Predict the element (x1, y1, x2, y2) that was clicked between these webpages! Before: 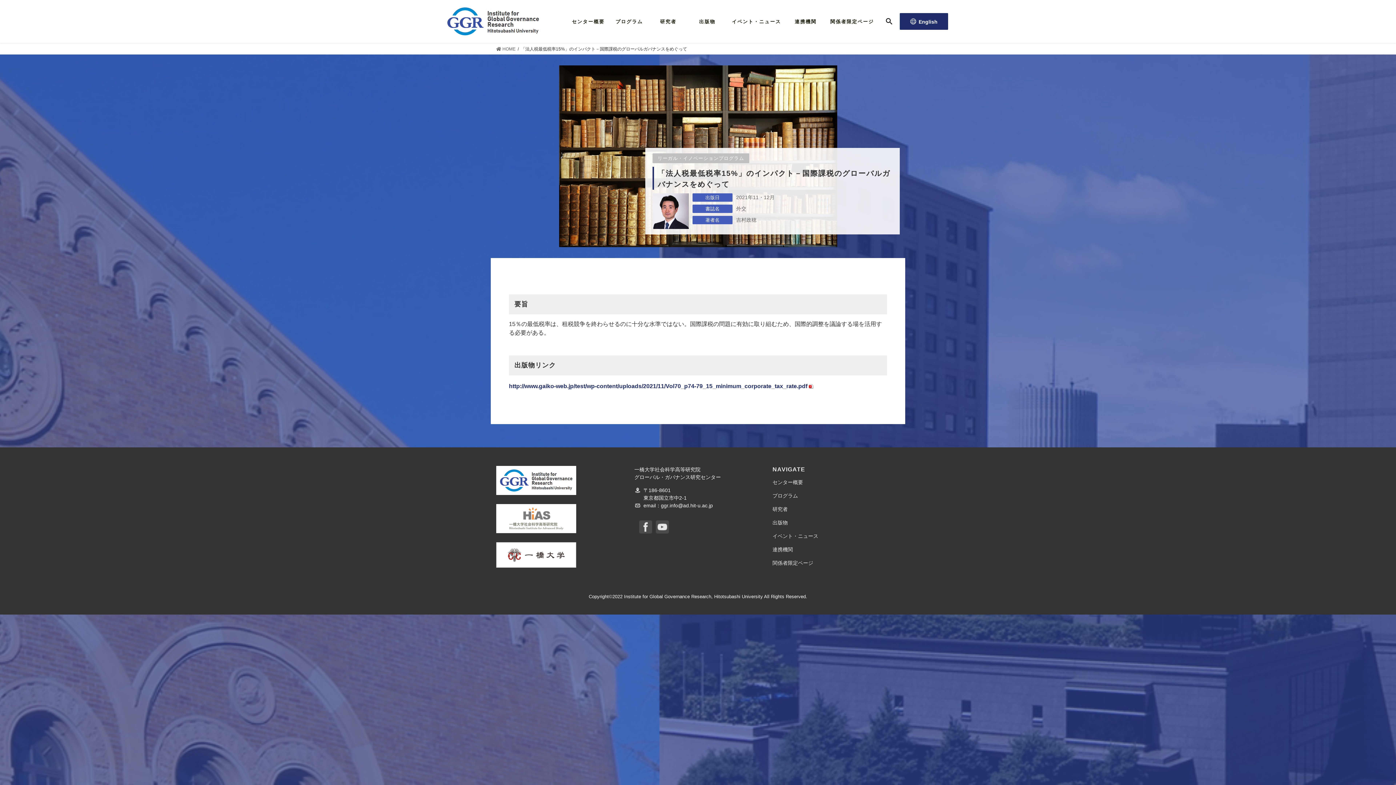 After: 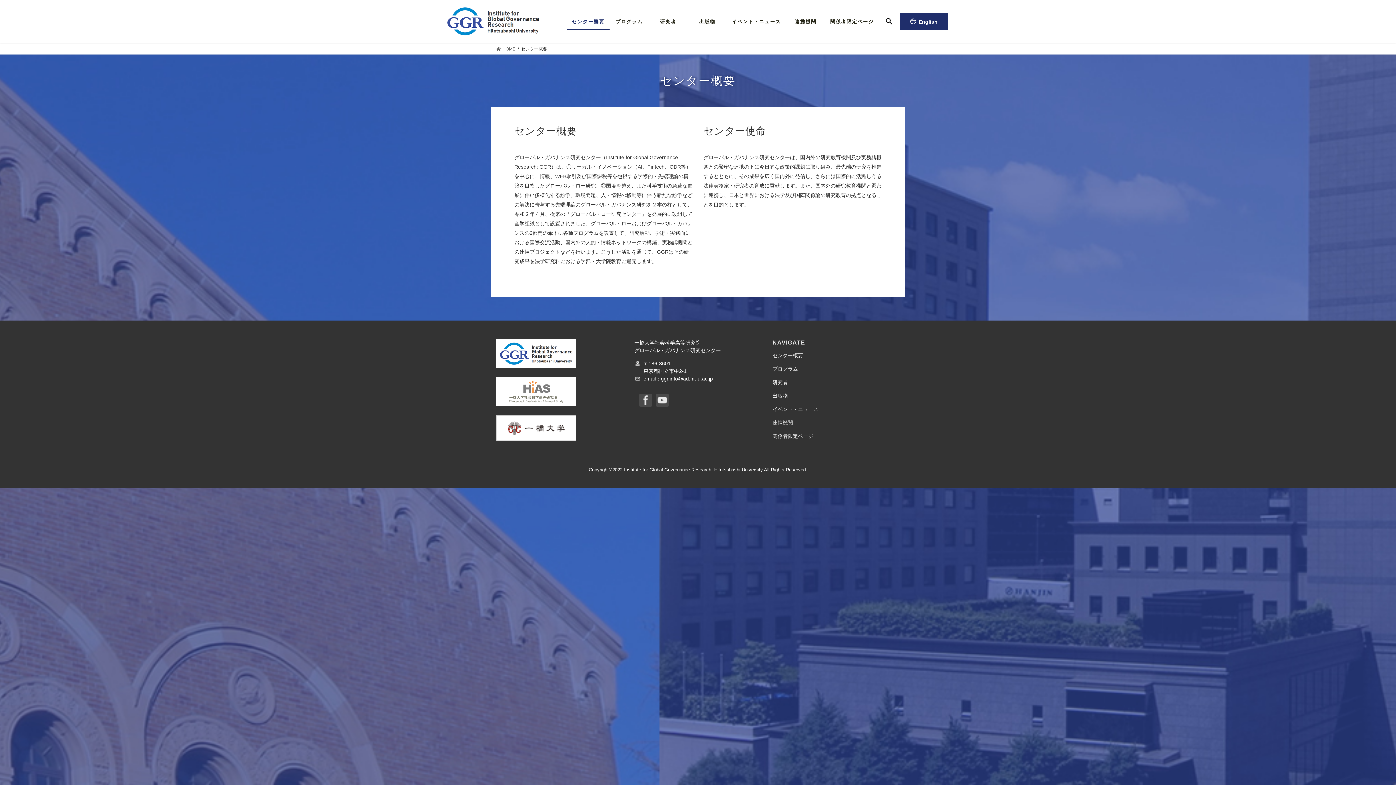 Action: bbox: (566, 13, 609, 29) label: センター概要